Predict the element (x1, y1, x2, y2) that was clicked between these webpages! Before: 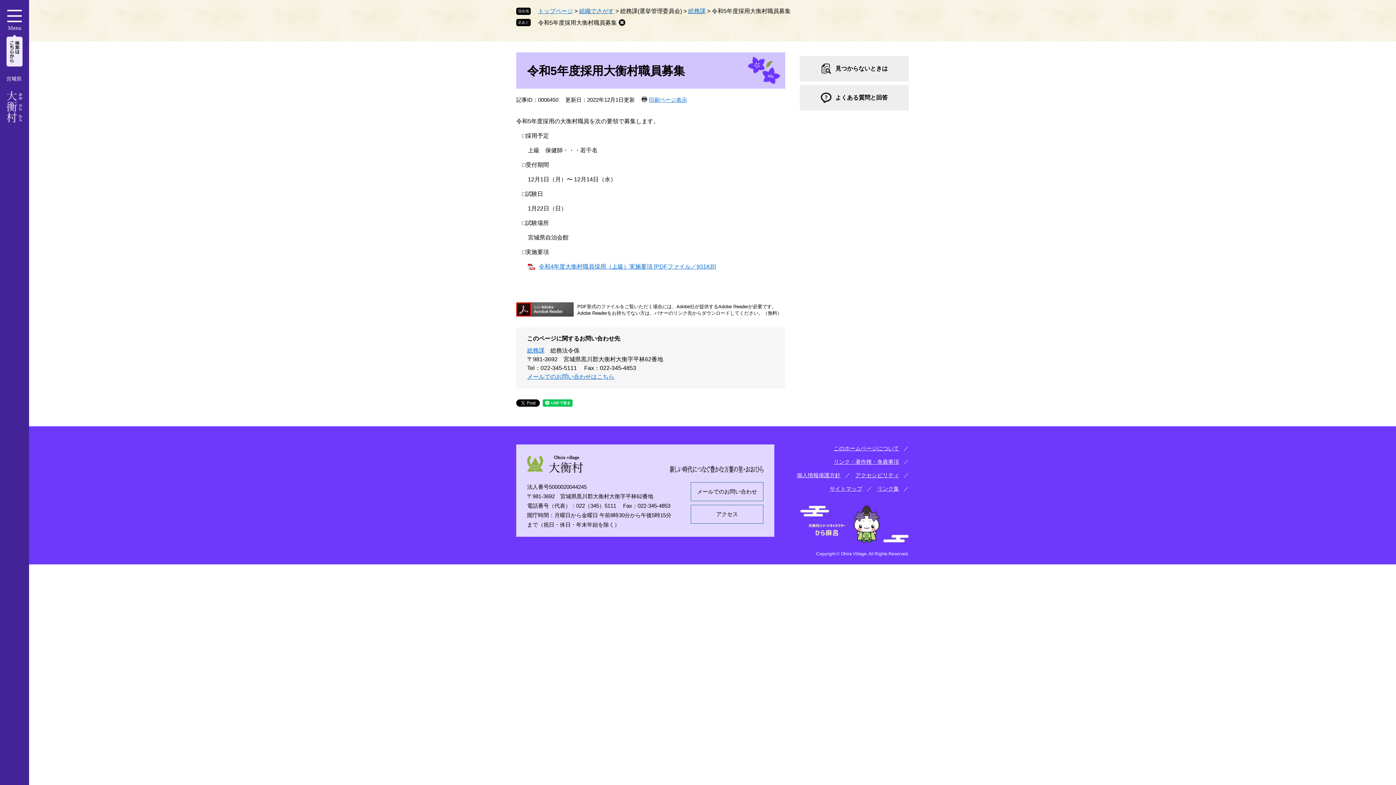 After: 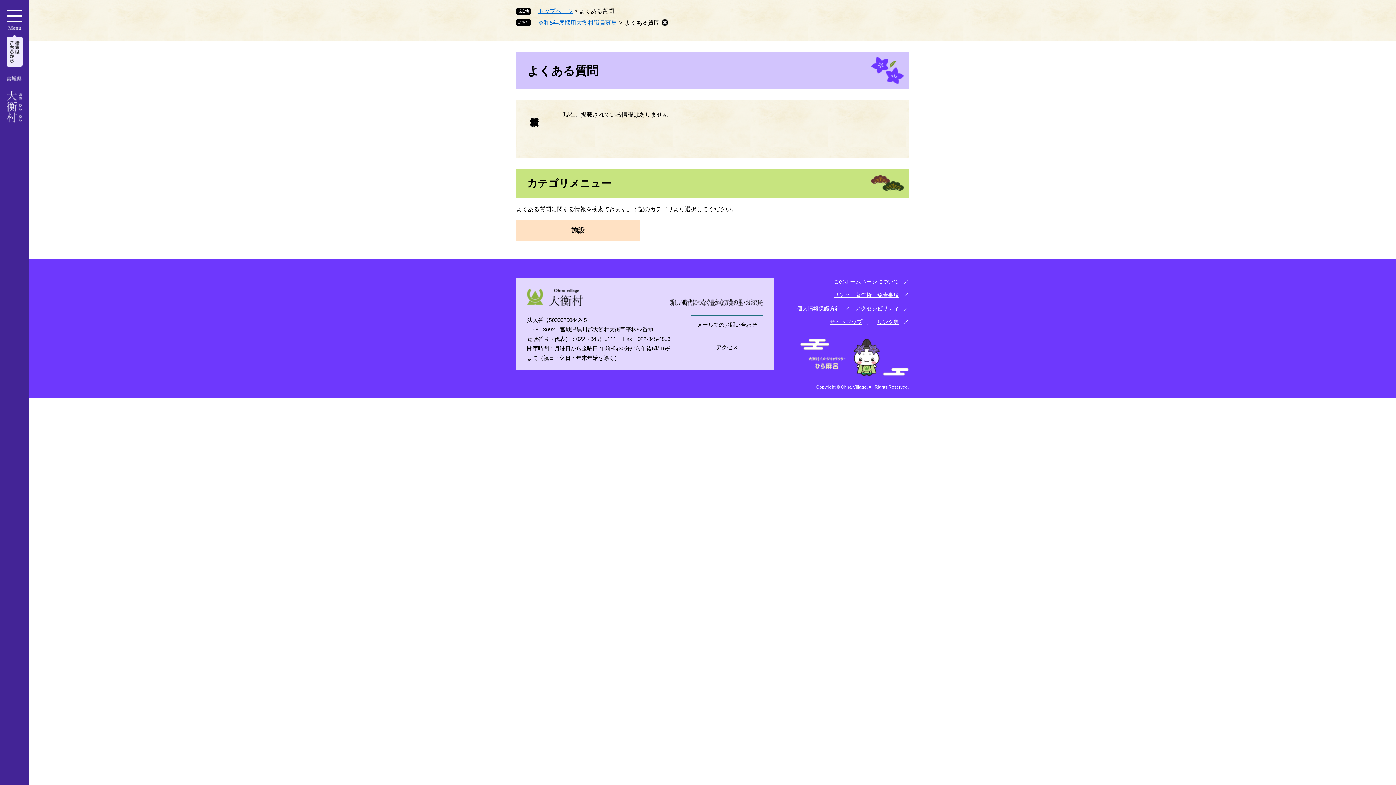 Action: bbox: (800, 85, 909, 110) label: よくある質問と回答